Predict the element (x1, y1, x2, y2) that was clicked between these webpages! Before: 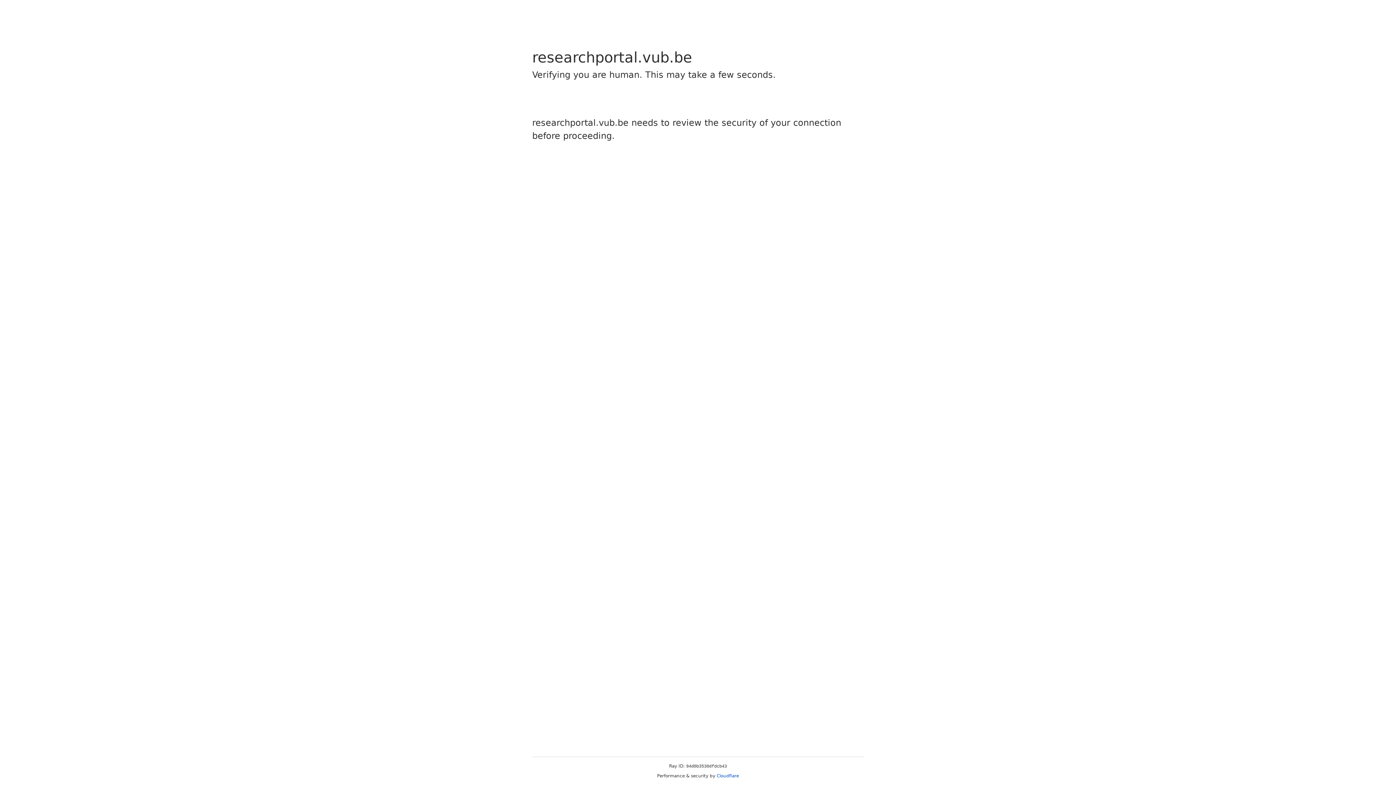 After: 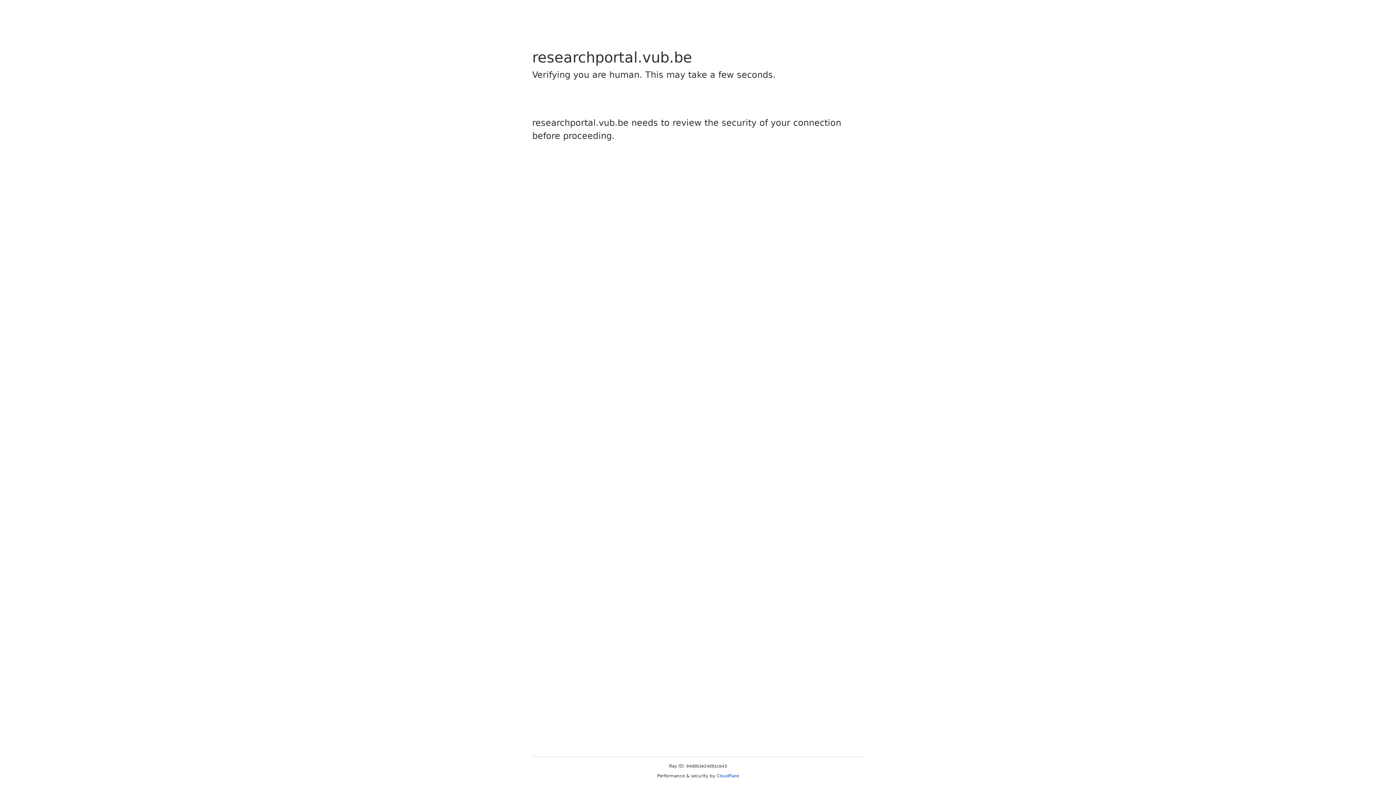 Action: label: Cloudflare bbox: (716, 773, 739, 778)